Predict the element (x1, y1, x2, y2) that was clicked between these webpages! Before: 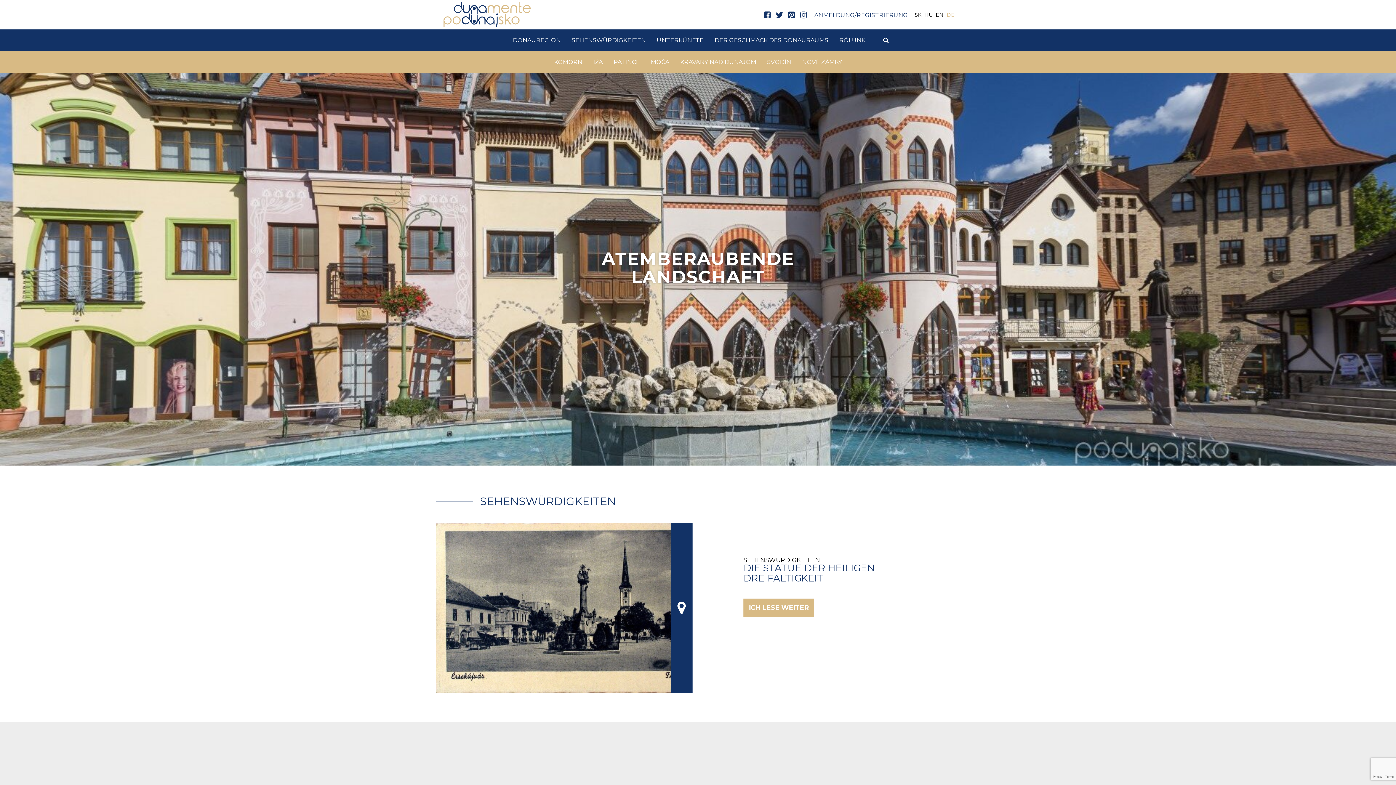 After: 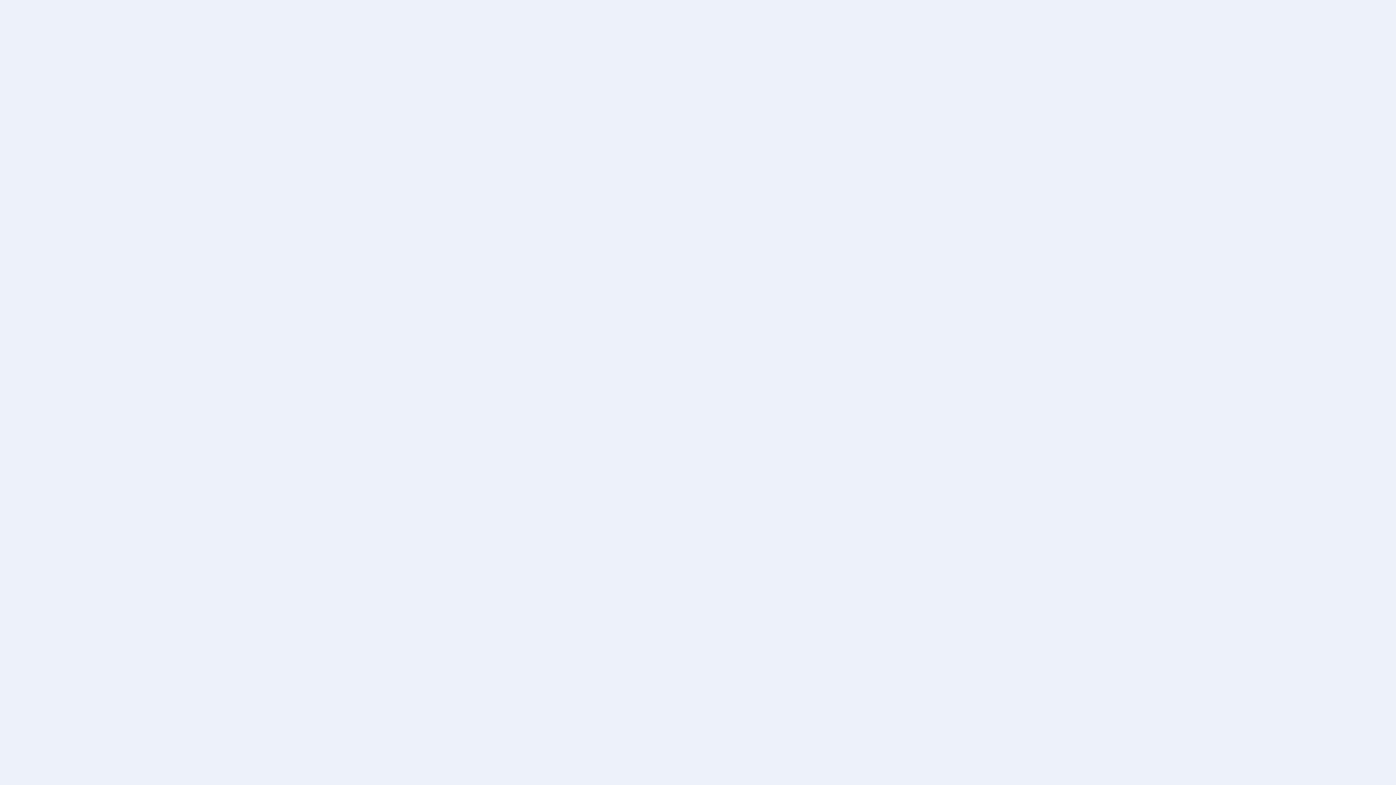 Action: bbox: (924, 11, 933, 18) label: HU